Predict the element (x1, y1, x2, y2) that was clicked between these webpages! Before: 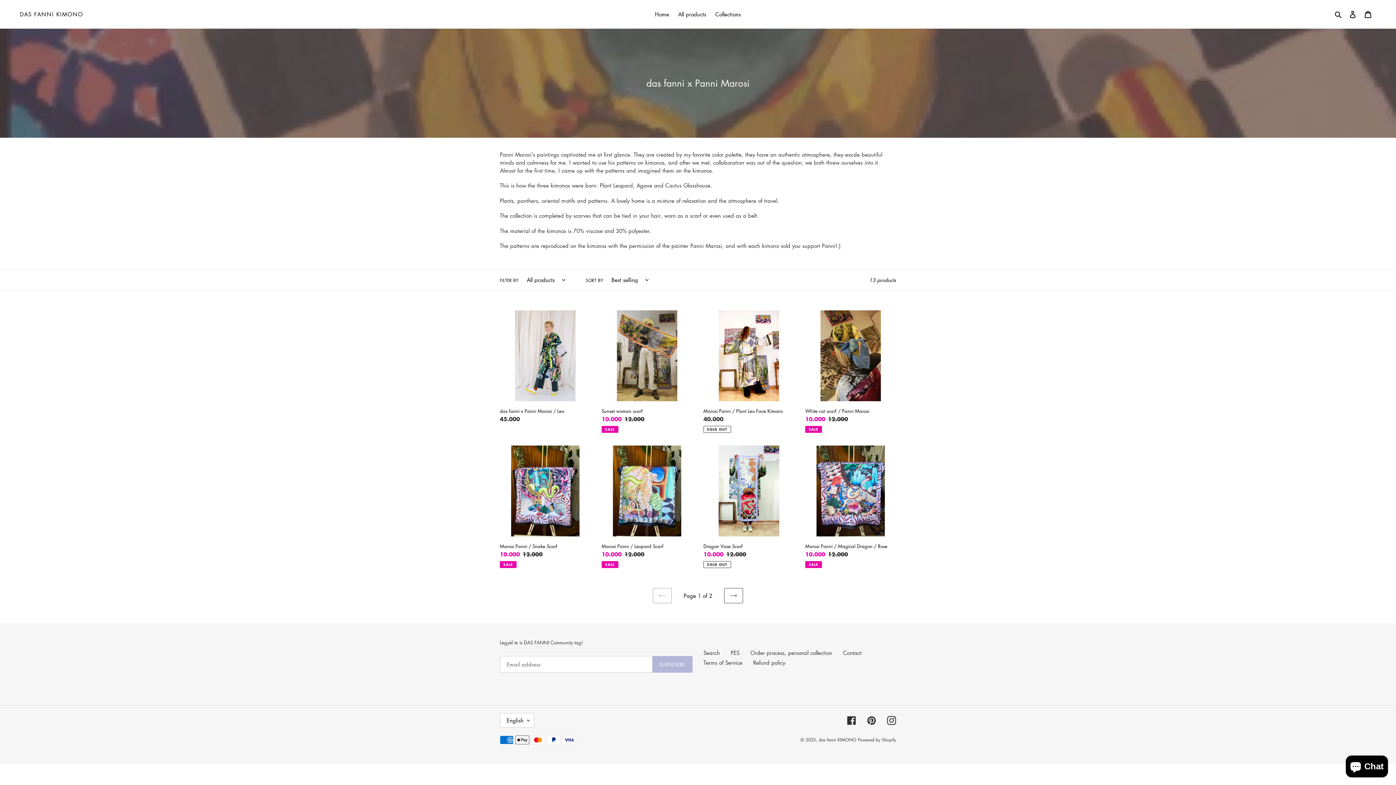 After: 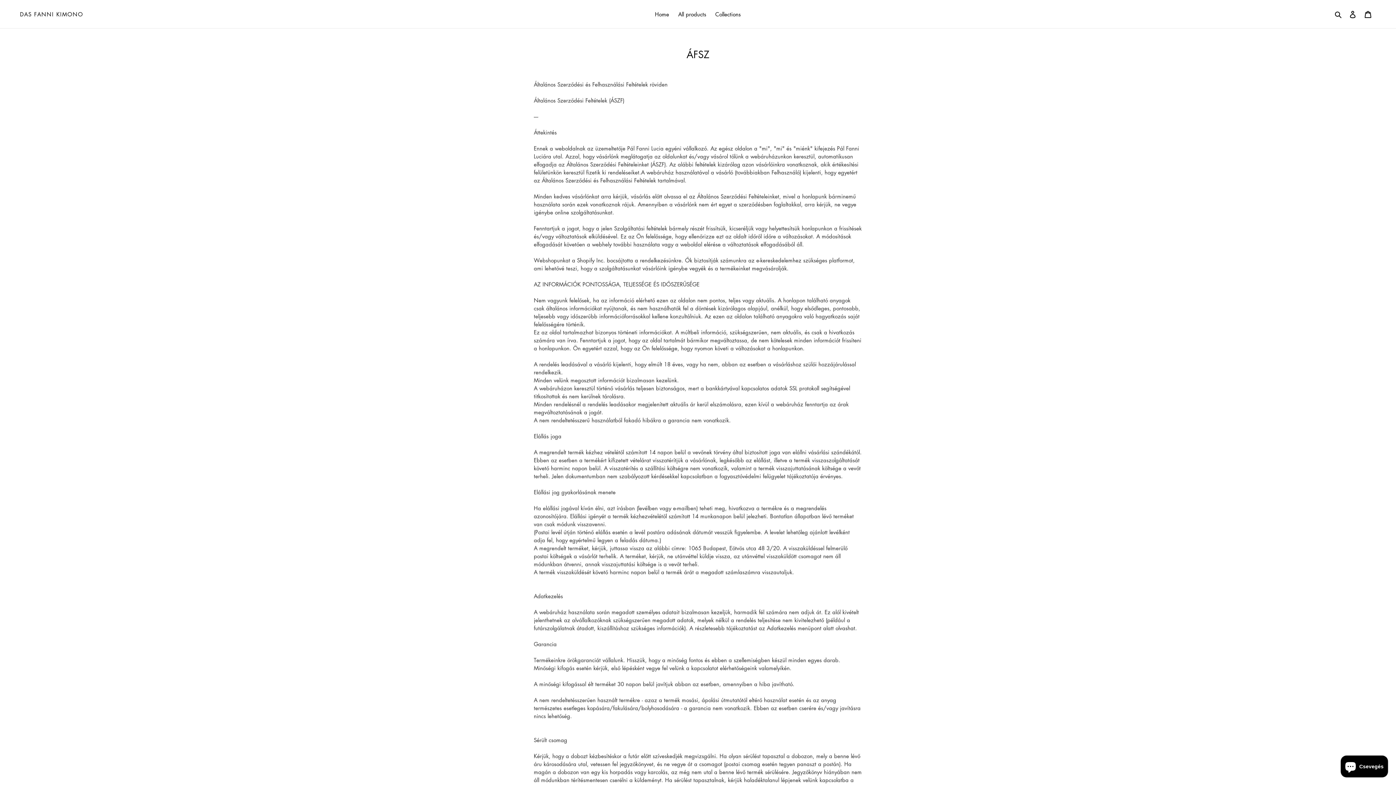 Action: label: PES bbox: (730, 649, 739, 656)